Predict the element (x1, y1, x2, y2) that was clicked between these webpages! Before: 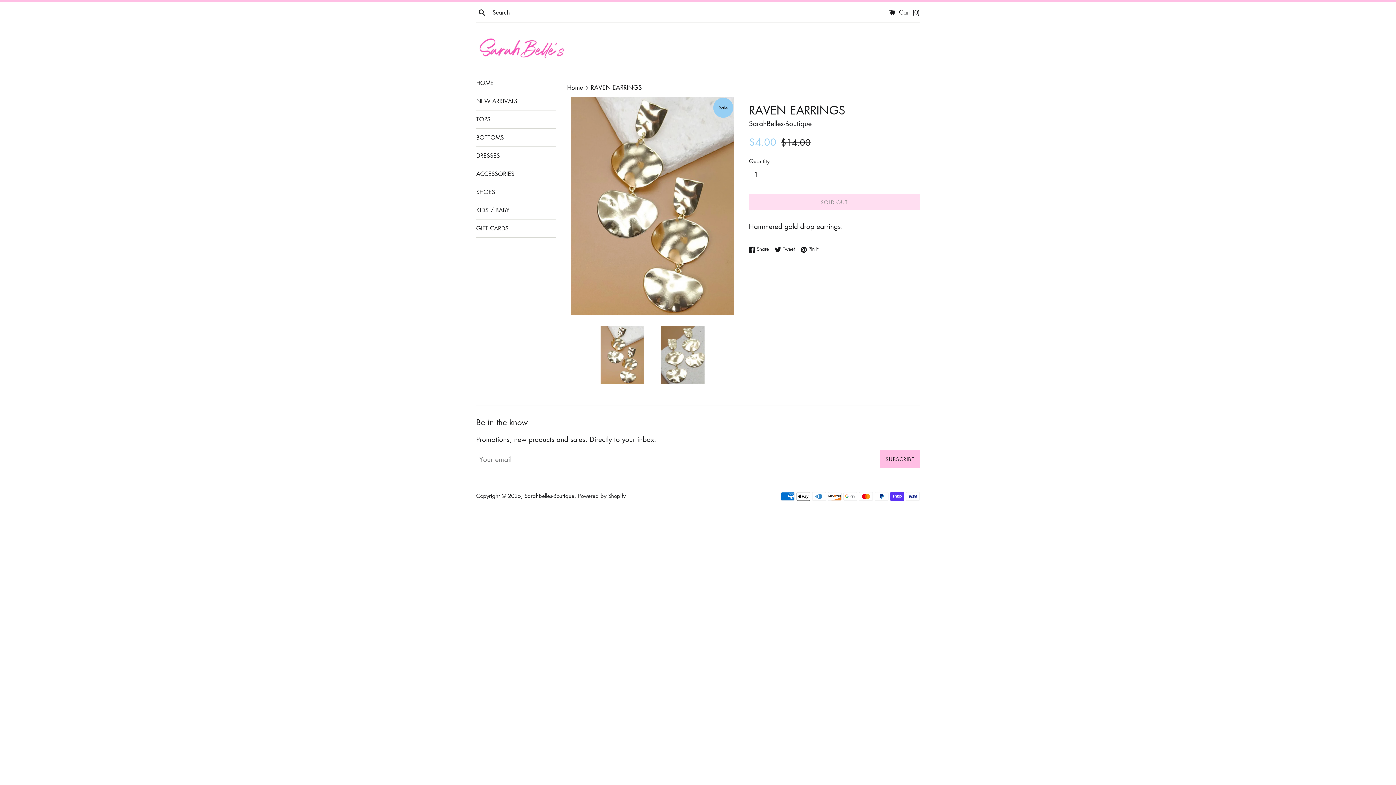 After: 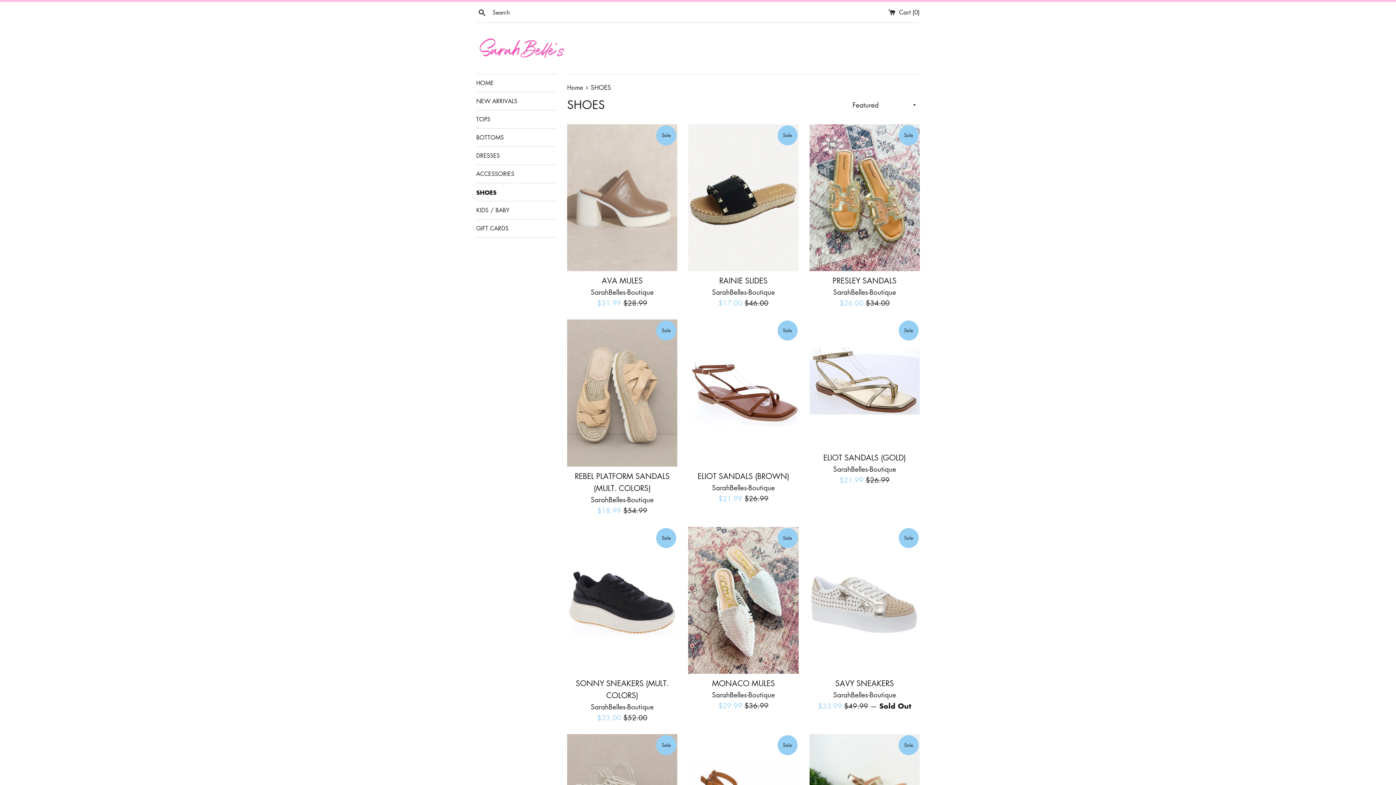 Action: bbox: (476, 183, 556, 201) label: SHOES